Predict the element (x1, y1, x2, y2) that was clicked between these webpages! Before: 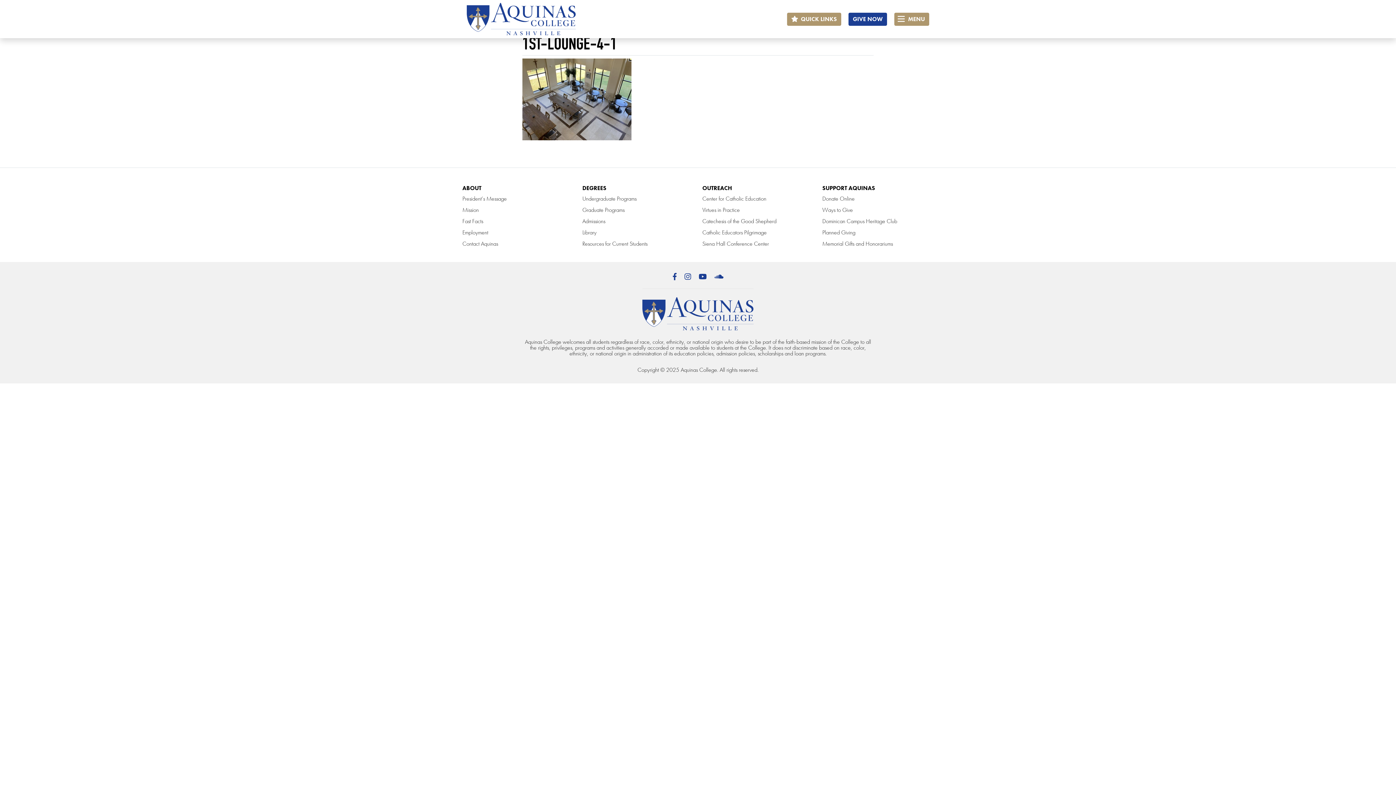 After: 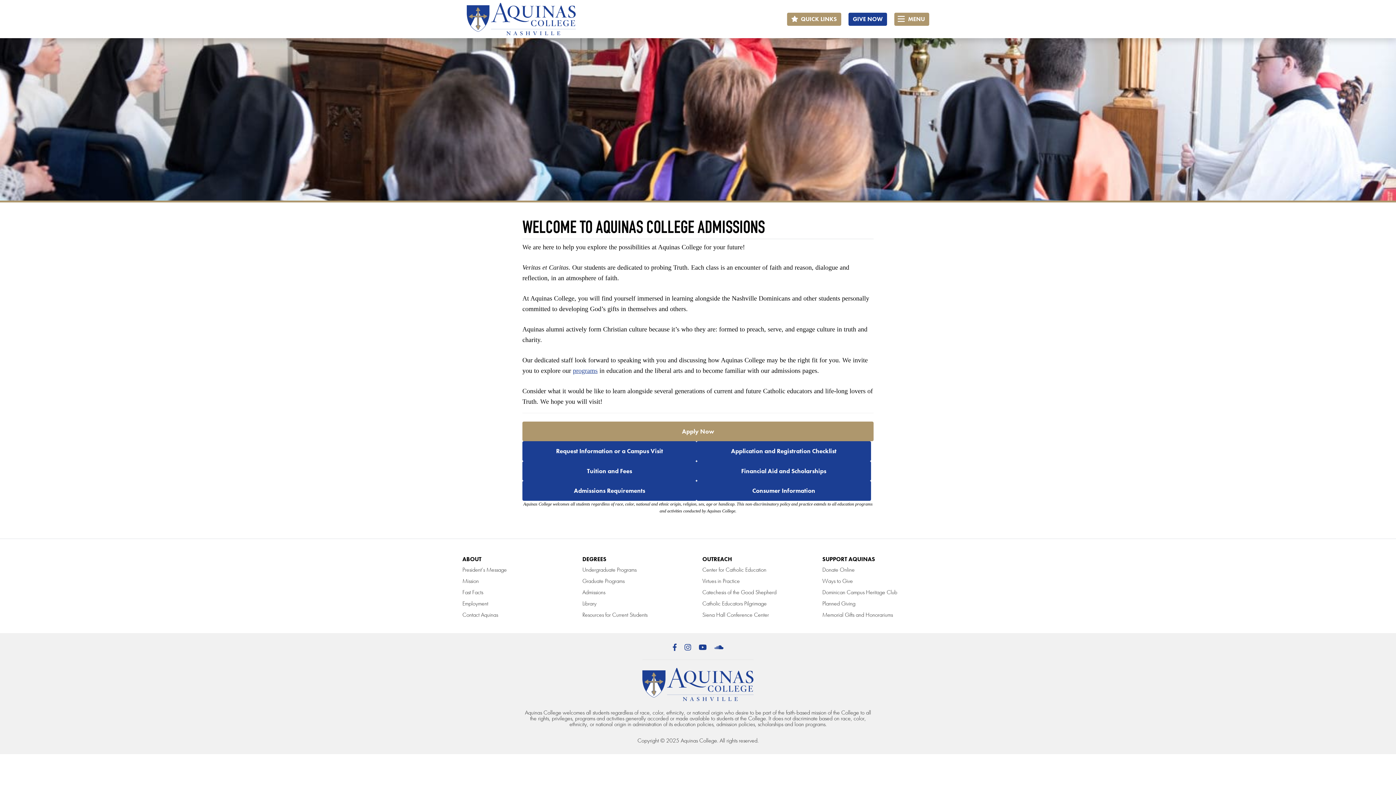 Action: label: Admissions bbox: (582, 216, 693, 228)